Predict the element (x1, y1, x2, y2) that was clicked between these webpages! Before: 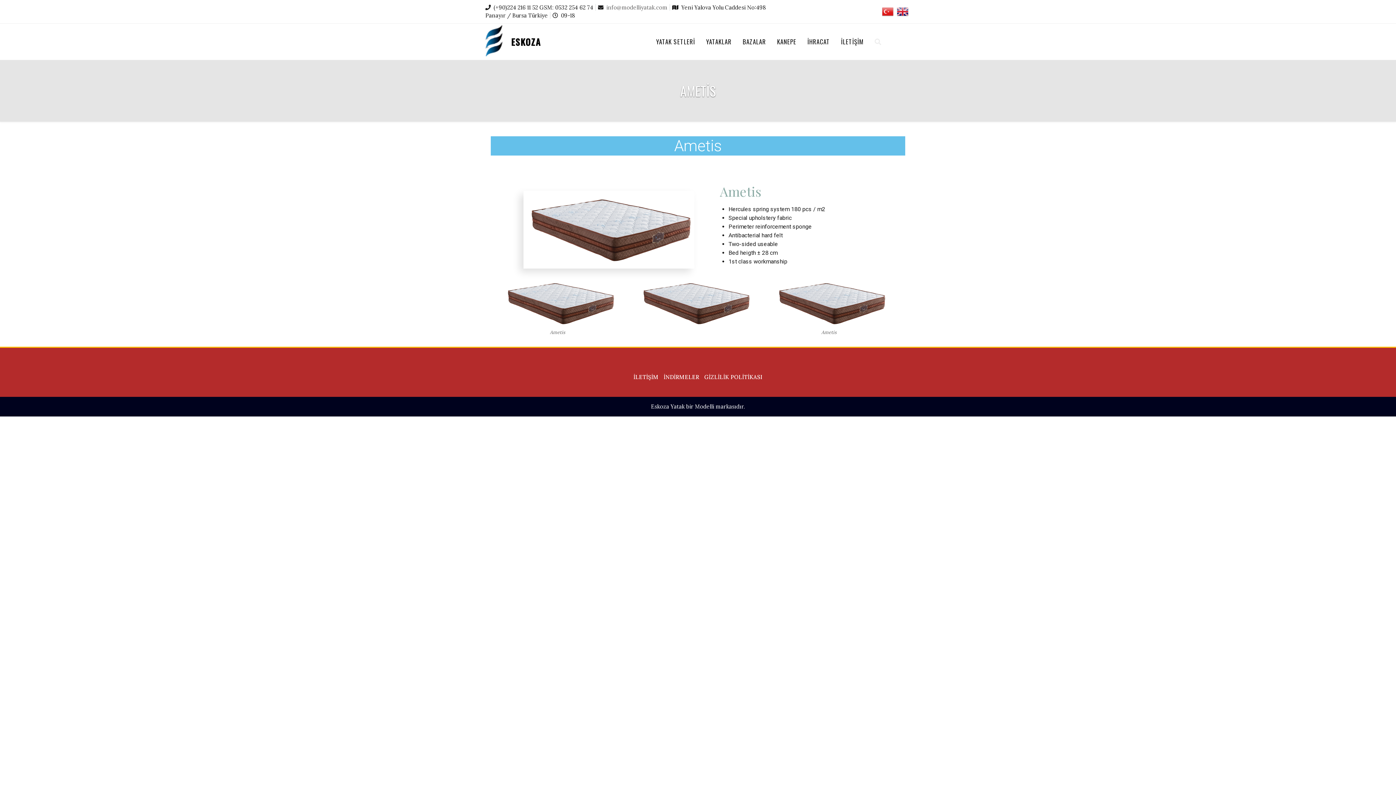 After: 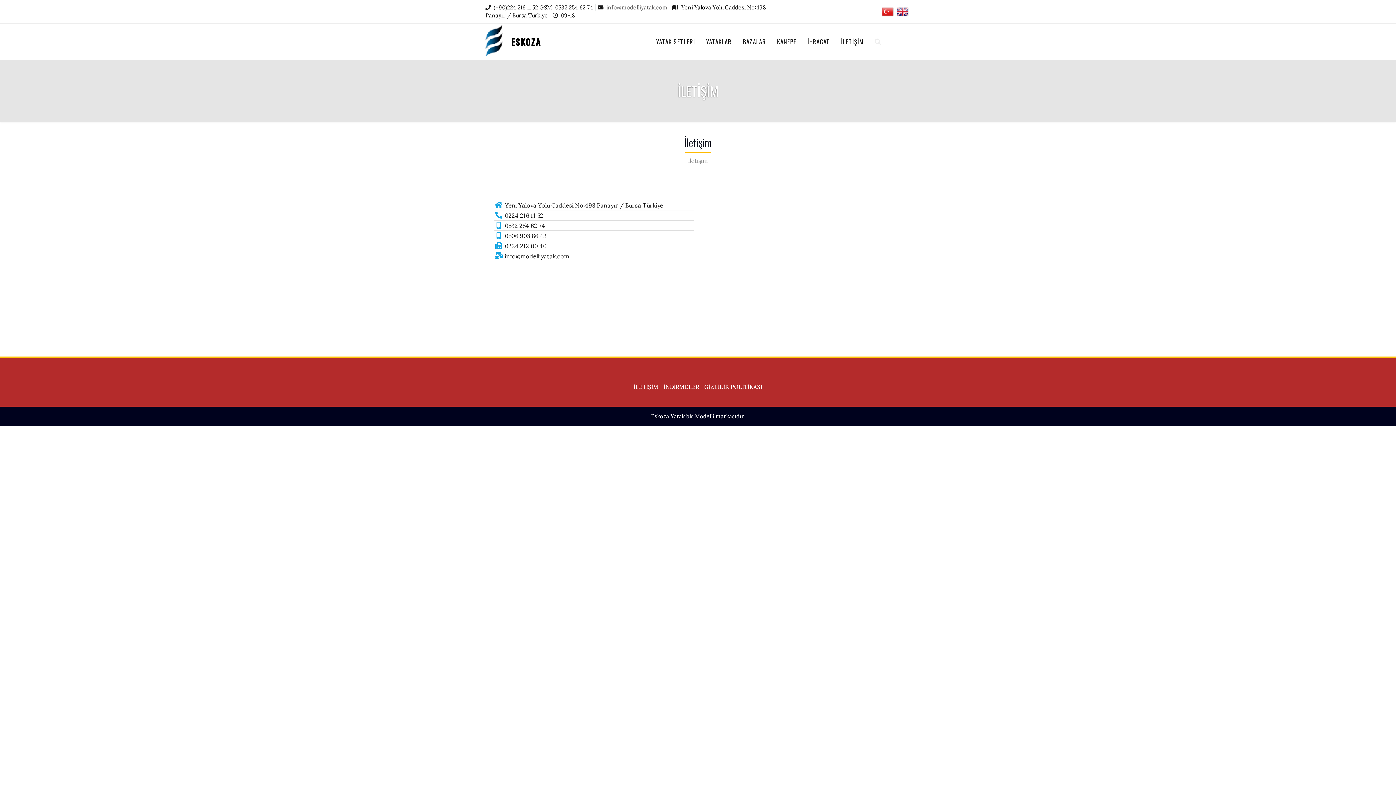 Action: label: İLETİŞİM bbox: (836, 32, 868, 51)